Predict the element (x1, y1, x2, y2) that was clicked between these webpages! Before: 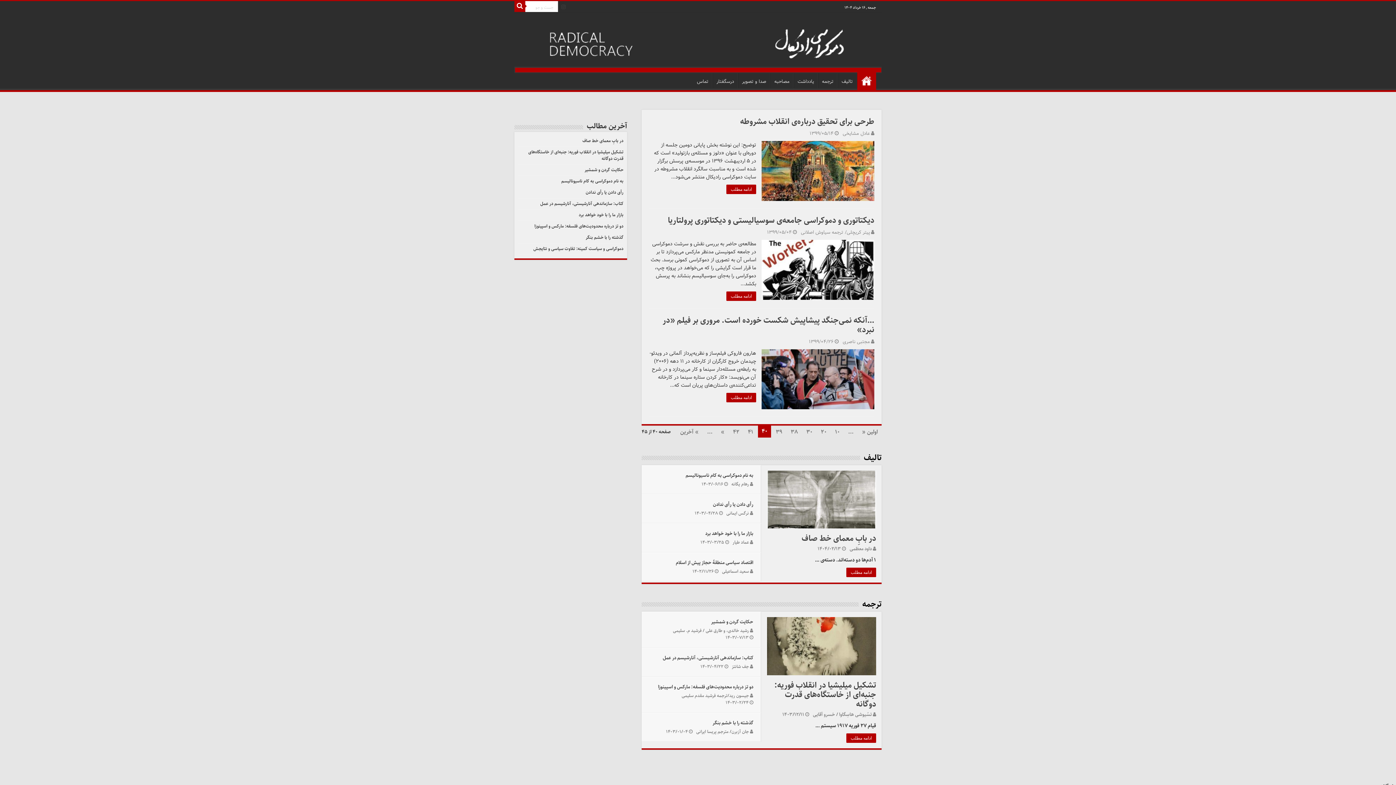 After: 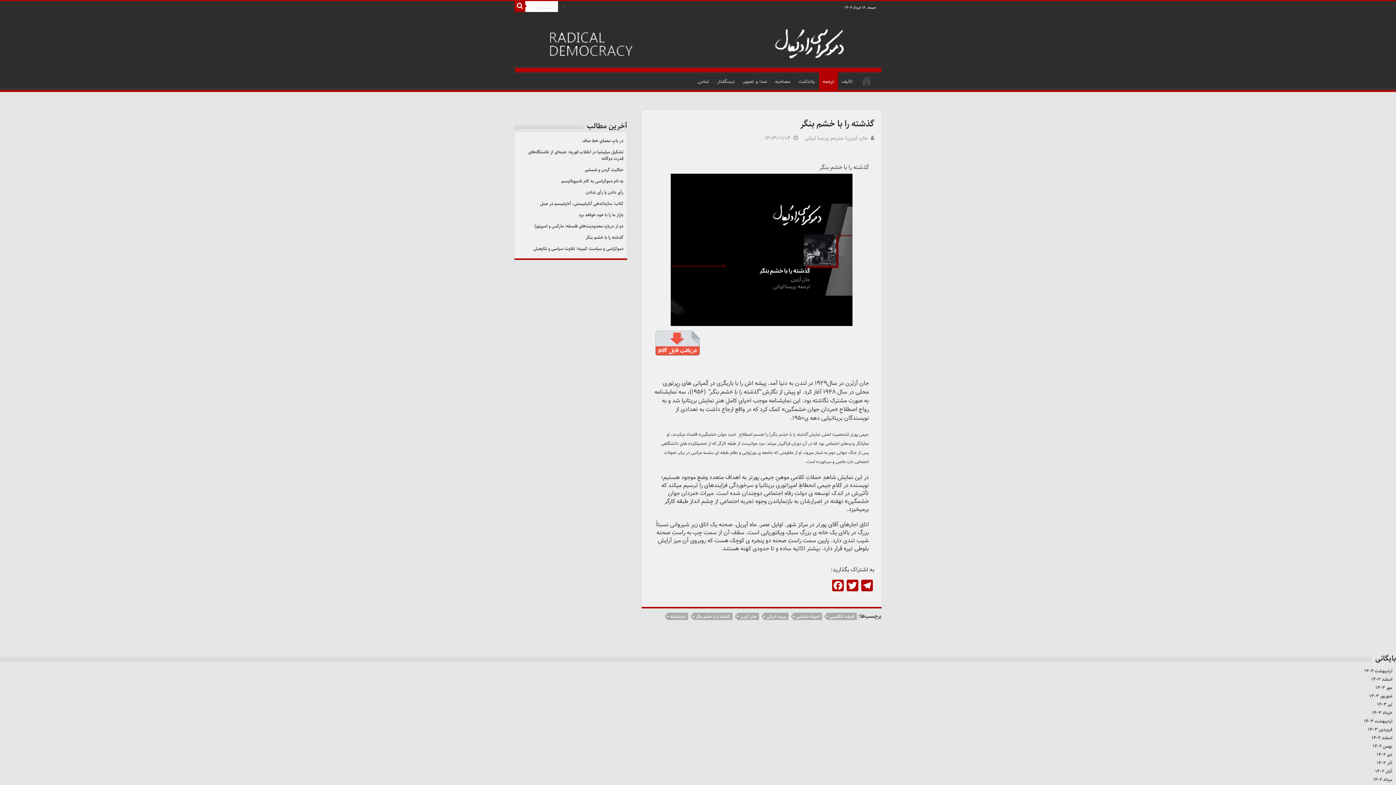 Action: label: گذشته را با خشم بنگر bbox: (712, 719, 753, 727)